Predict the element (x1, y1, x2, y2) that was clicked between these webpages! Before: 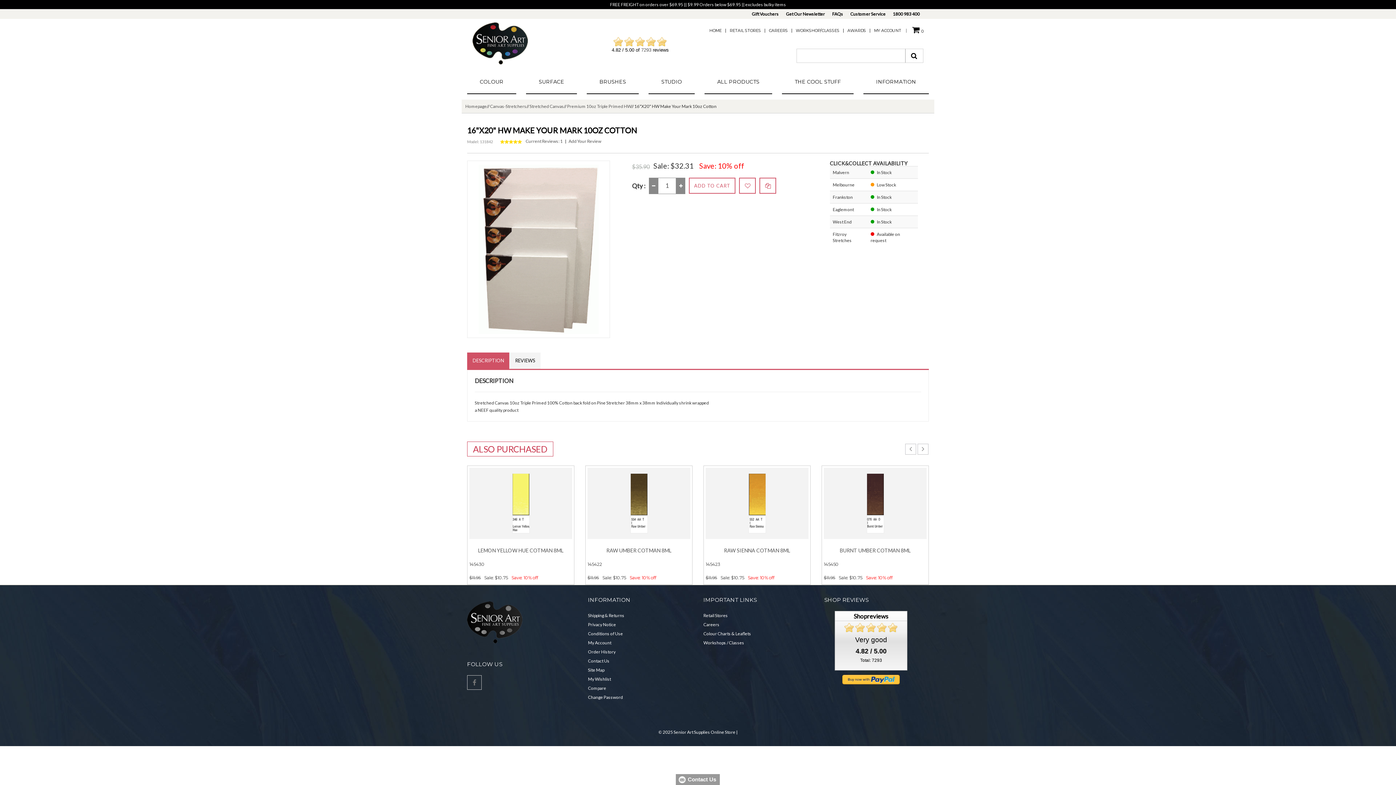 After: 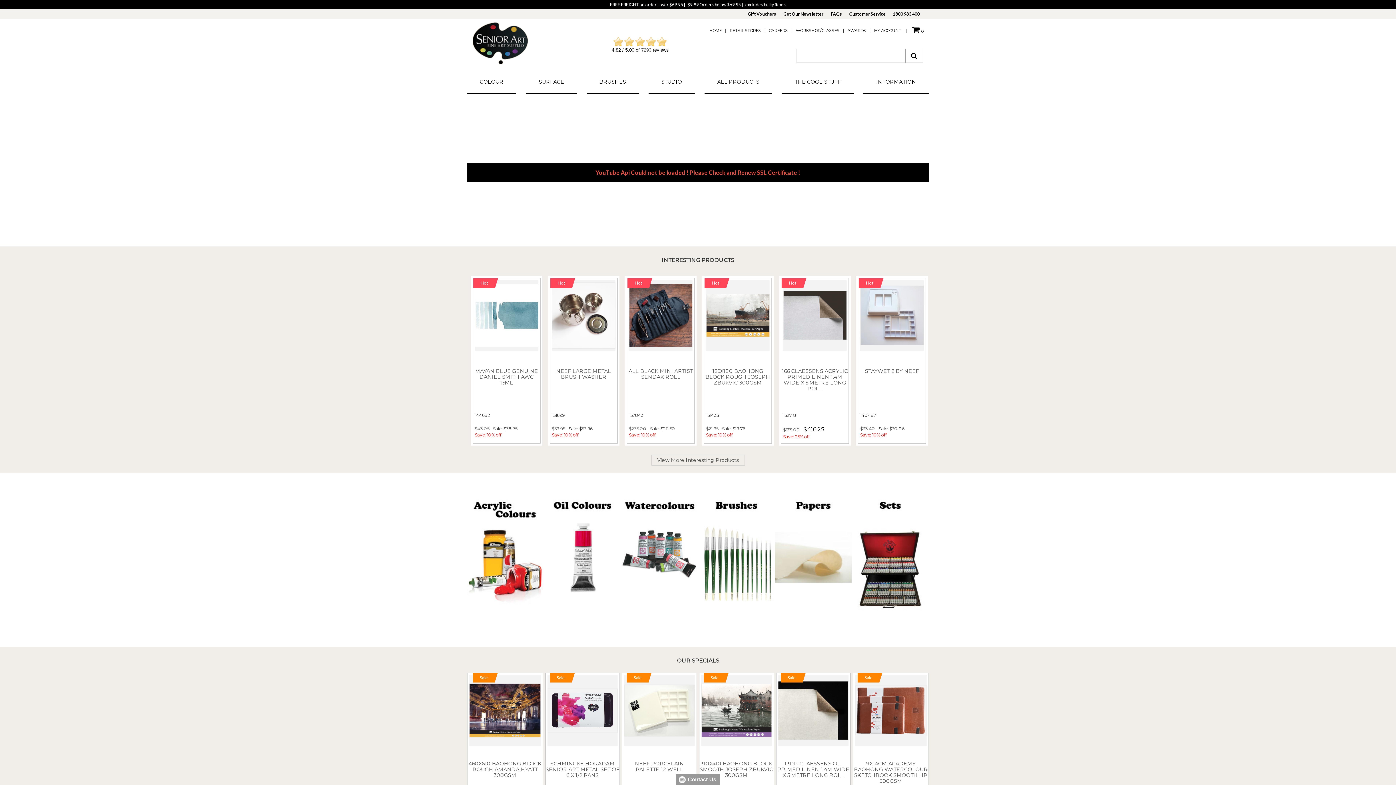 Action: bbox: (709, 27, 721, 32) label: HOME